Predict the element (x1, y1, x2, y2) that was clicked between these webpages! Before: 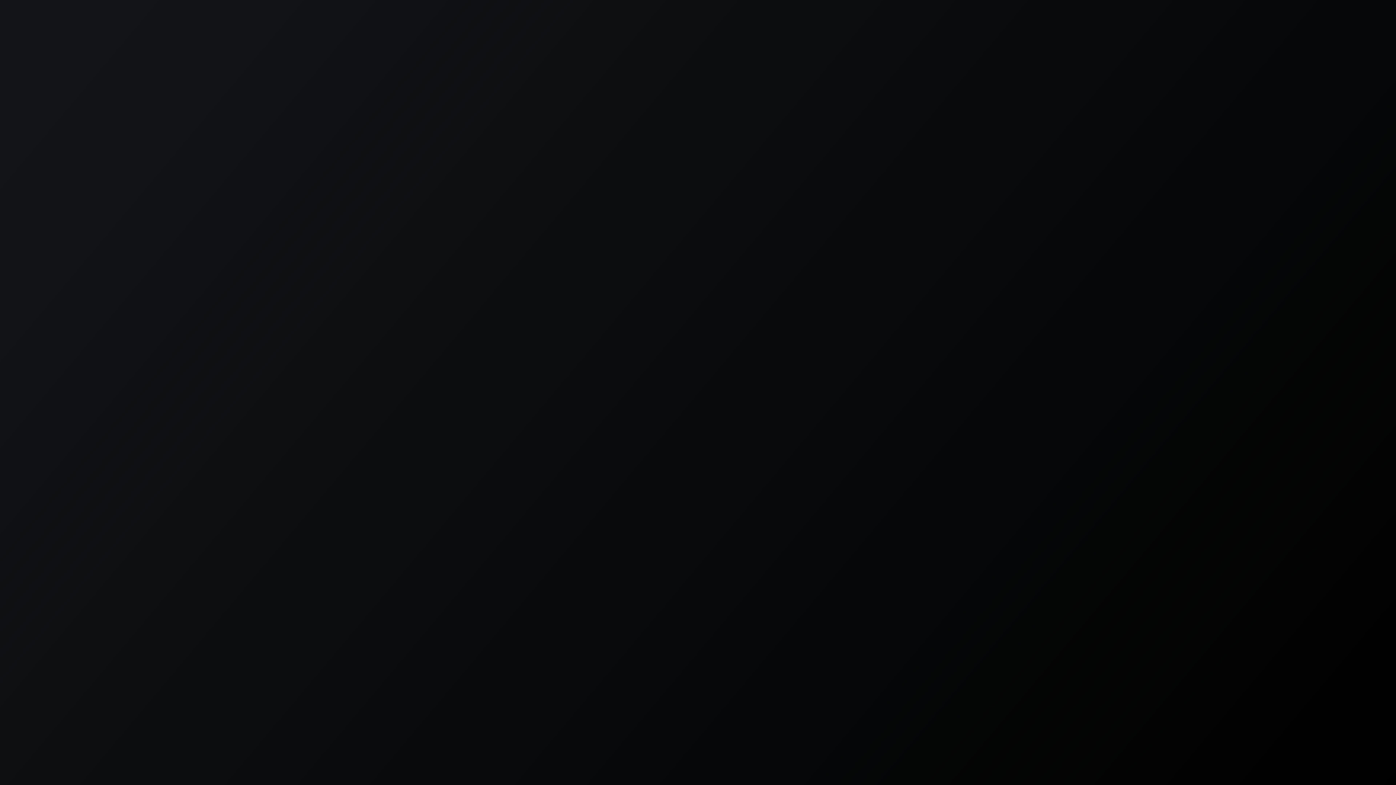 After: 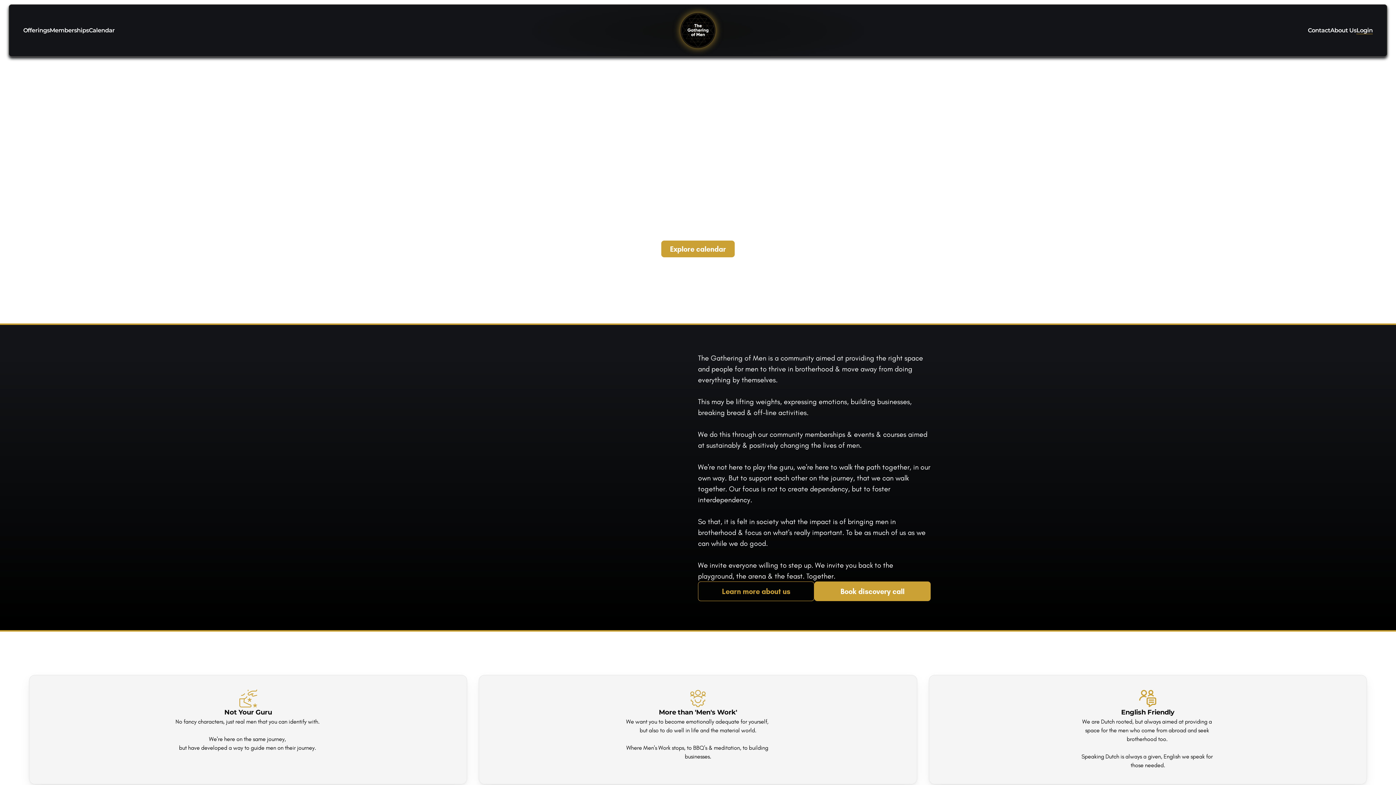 Action: bbox: (665, 457, 731, 477) label: Go back home